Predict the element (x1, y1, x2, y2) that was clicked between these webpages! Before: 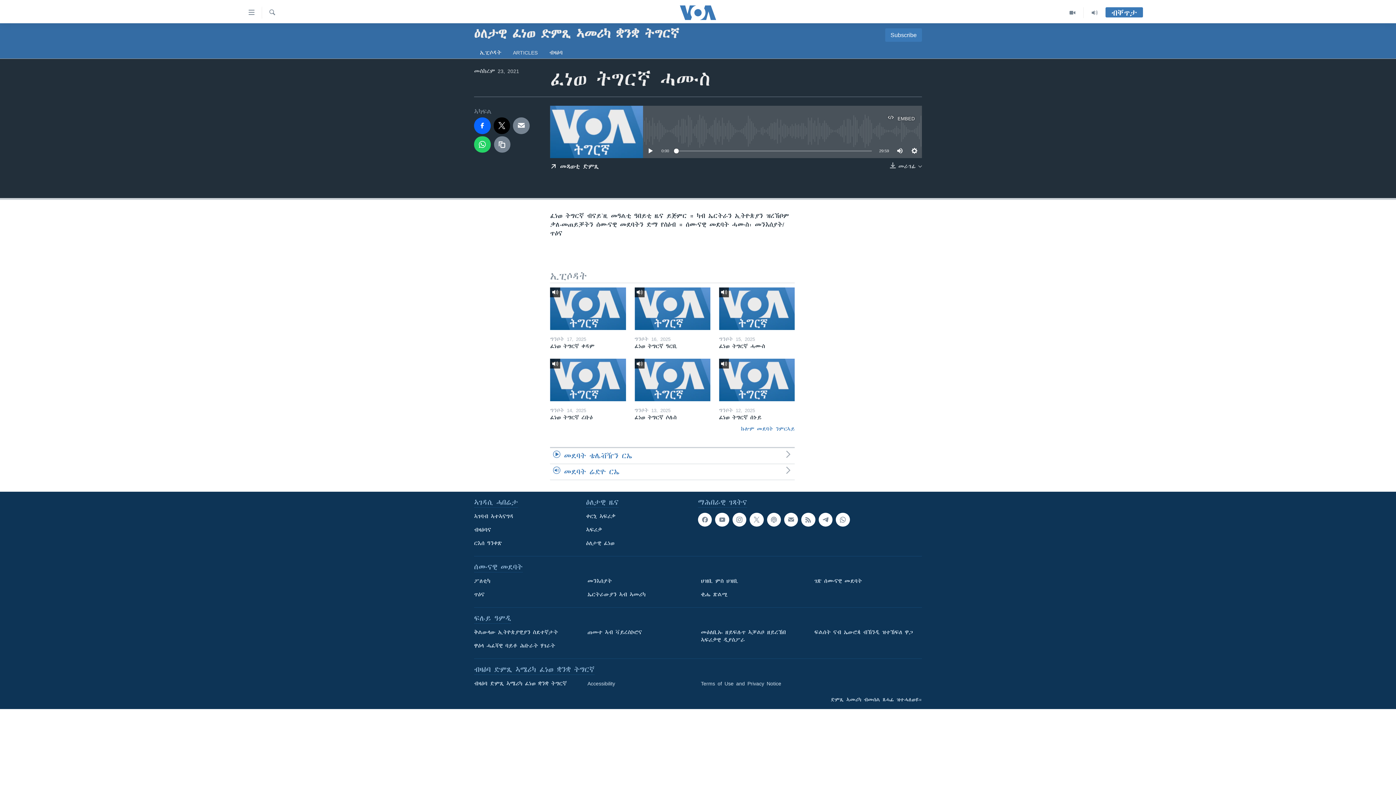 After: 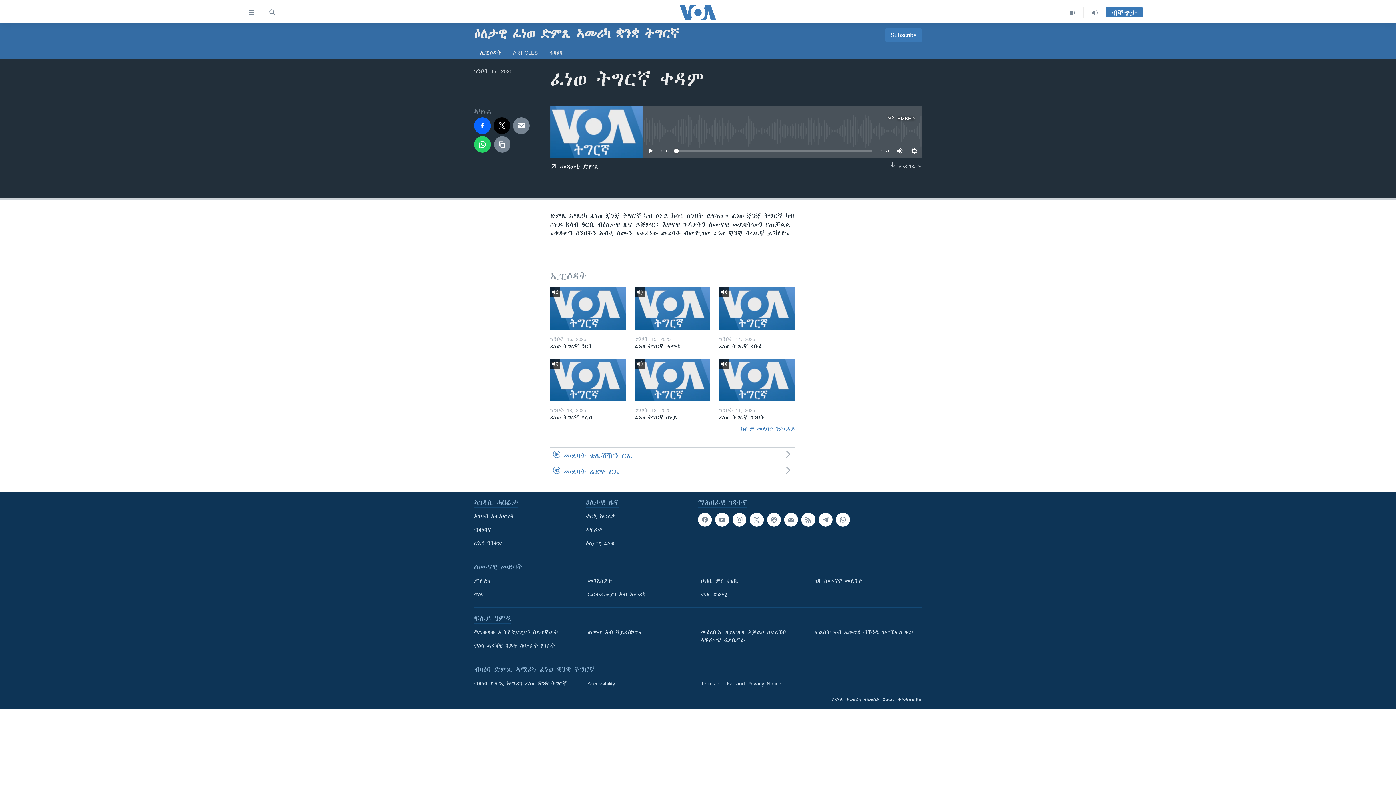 Action: bbox: (550, 287, 626, 330)